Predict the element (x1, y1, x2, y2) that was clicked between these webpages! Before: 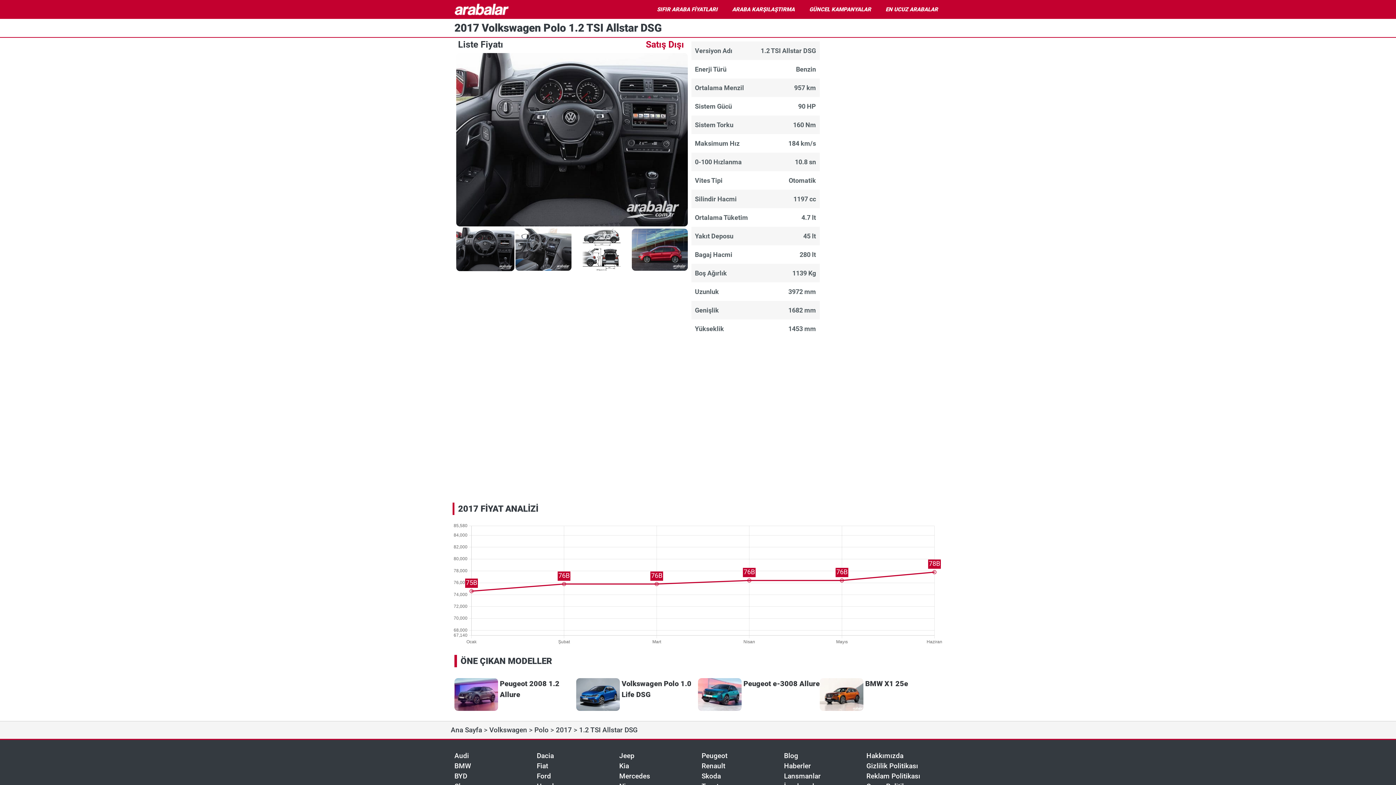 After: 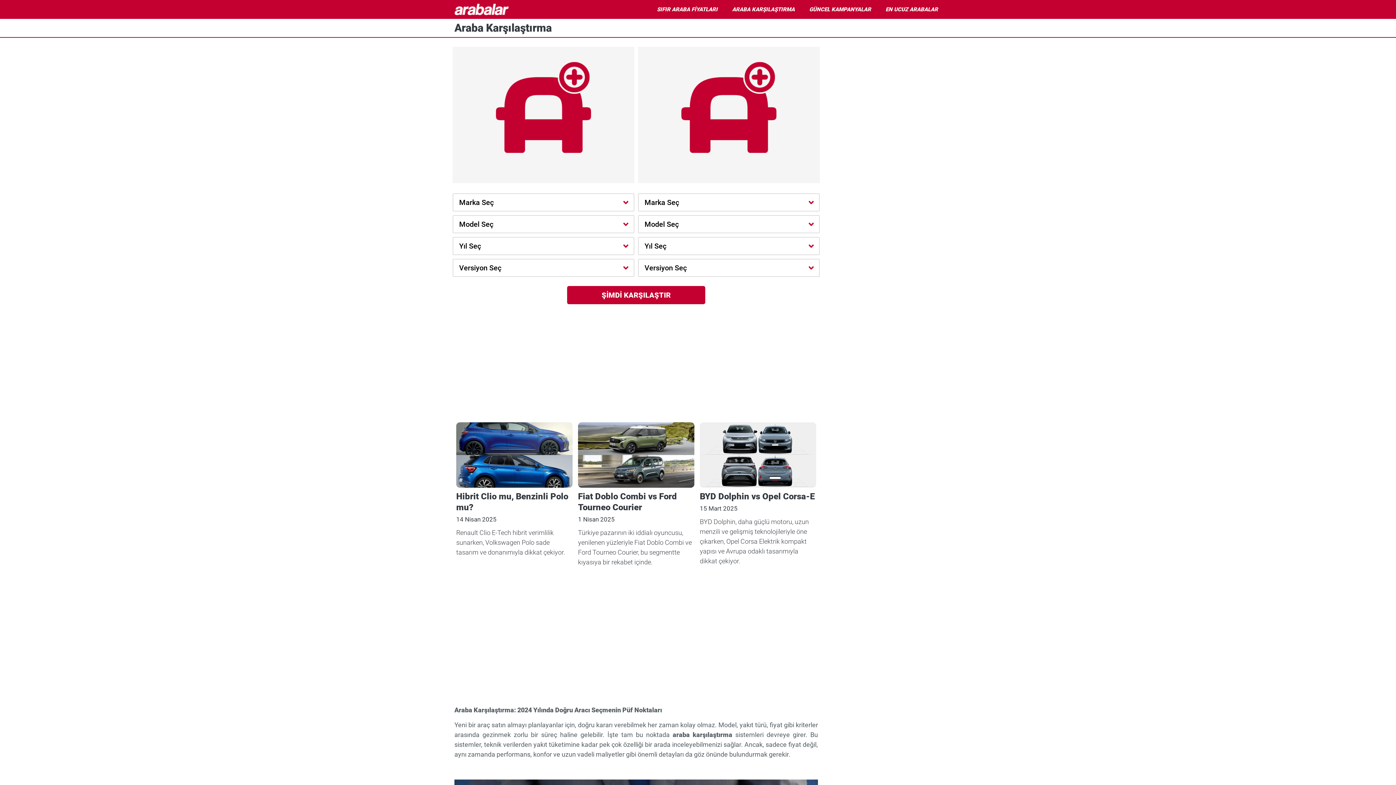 Action: bbox: (725, 1, 802, 17) label: ARABA KARŞILAŞTIRMA